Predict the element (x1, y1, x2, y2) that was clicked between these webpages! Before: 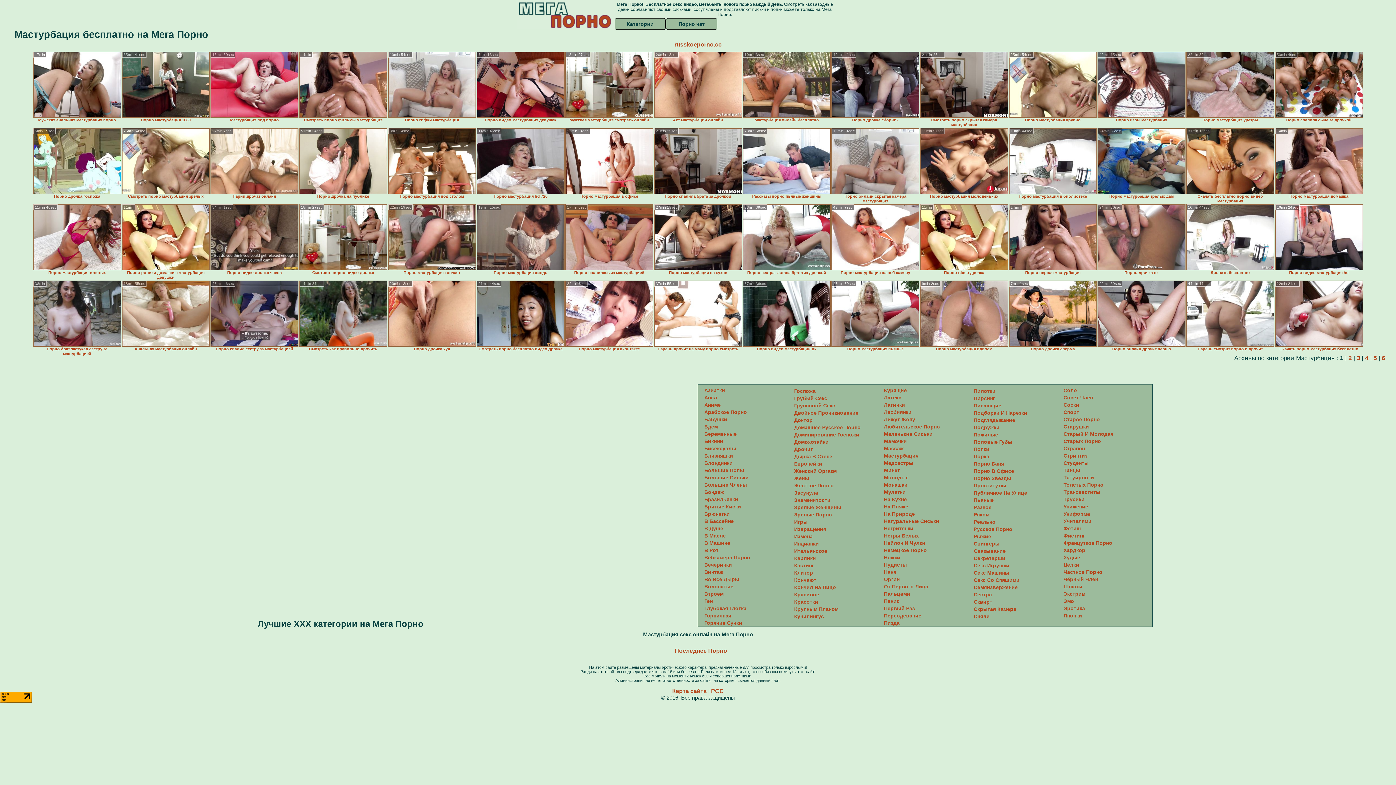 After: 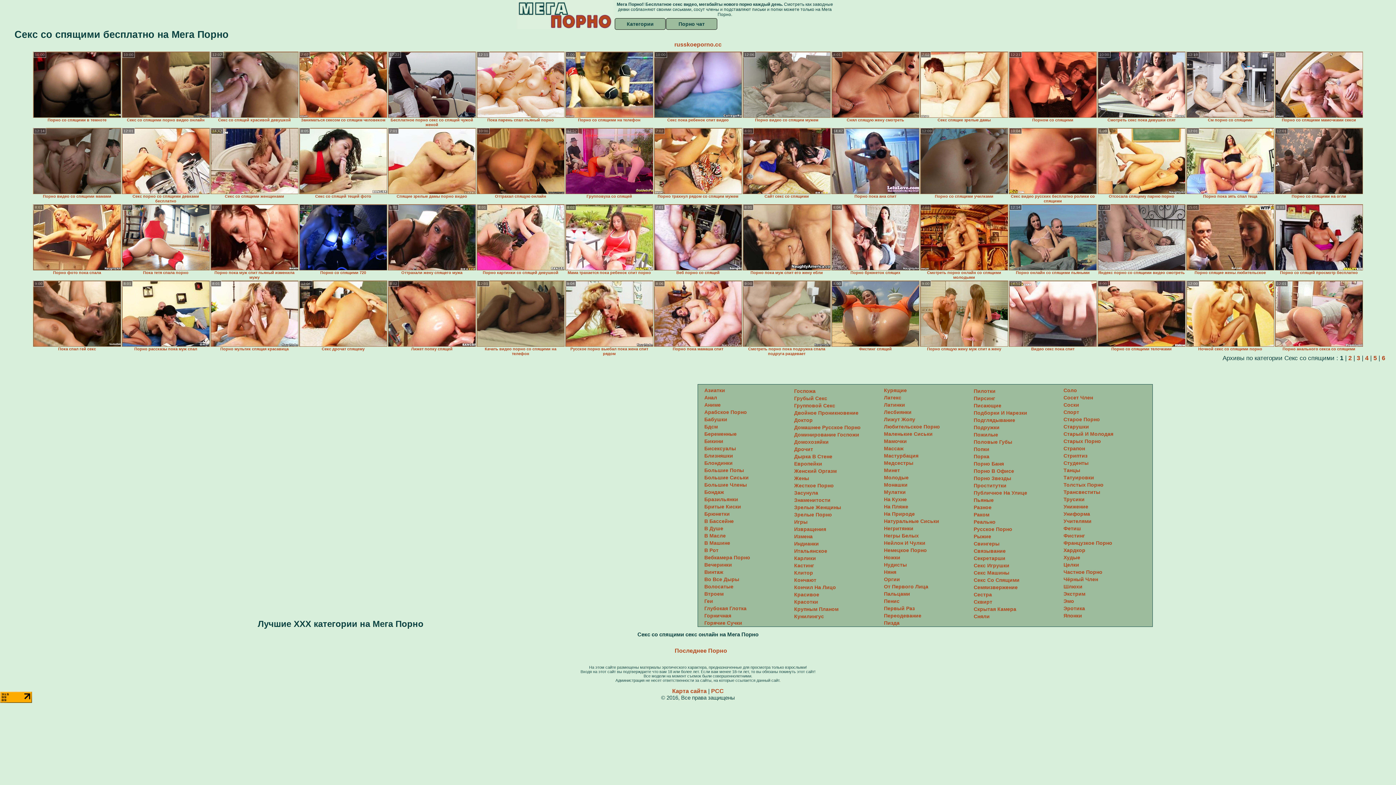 Action: label: Секс Со Спящими bbox: (974, 577, 1019, 583)